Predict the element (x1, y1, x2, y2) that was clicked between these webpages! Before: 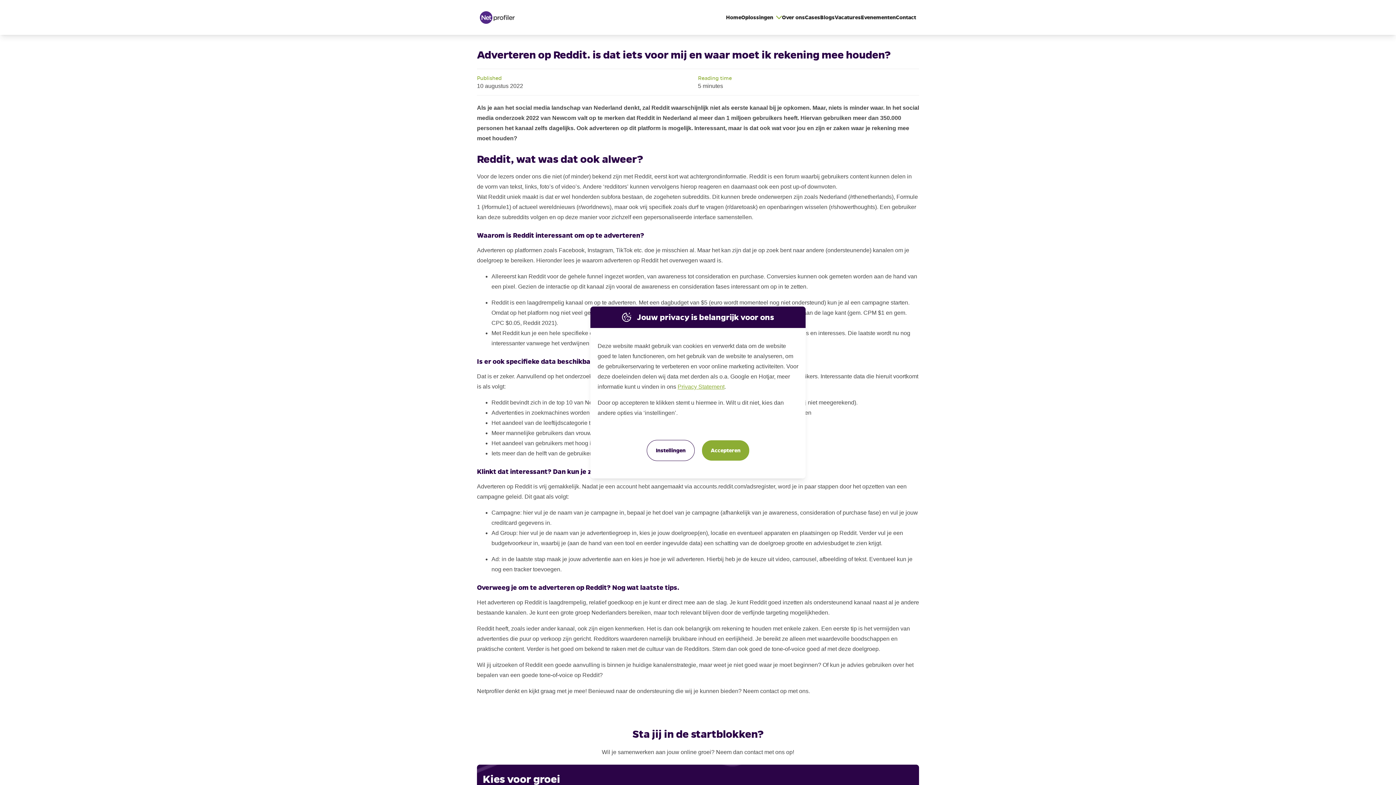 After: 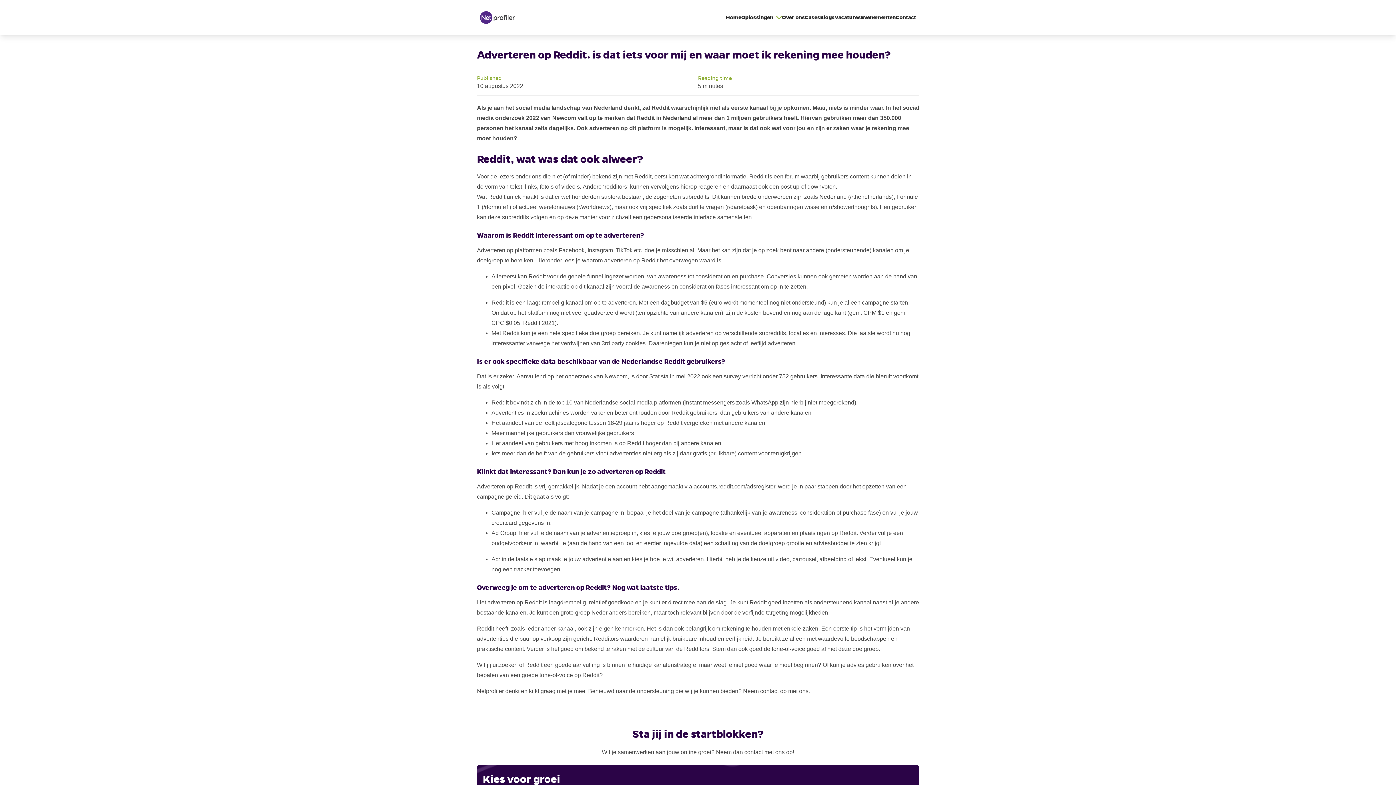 Action: label: Accepteren bbox: (702, 440, 749, 460)